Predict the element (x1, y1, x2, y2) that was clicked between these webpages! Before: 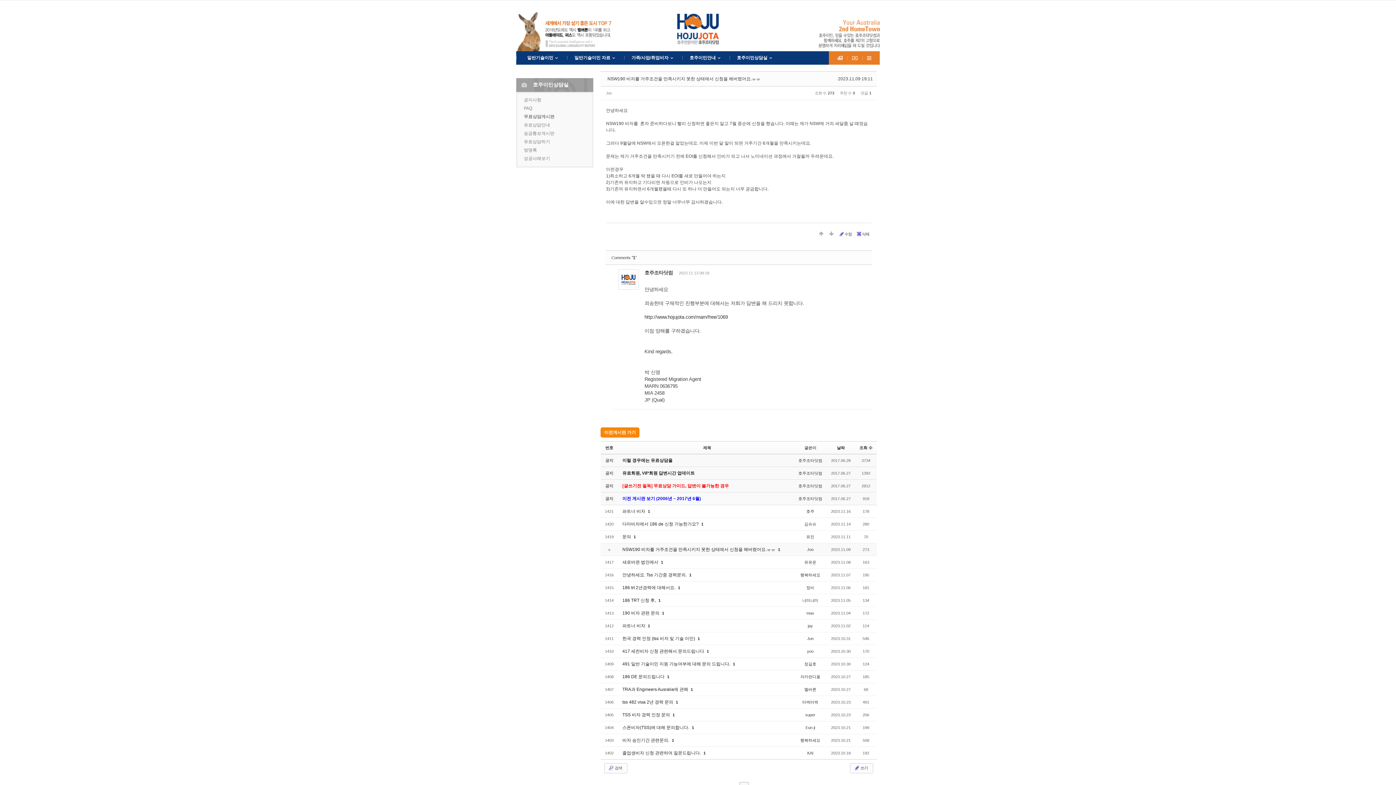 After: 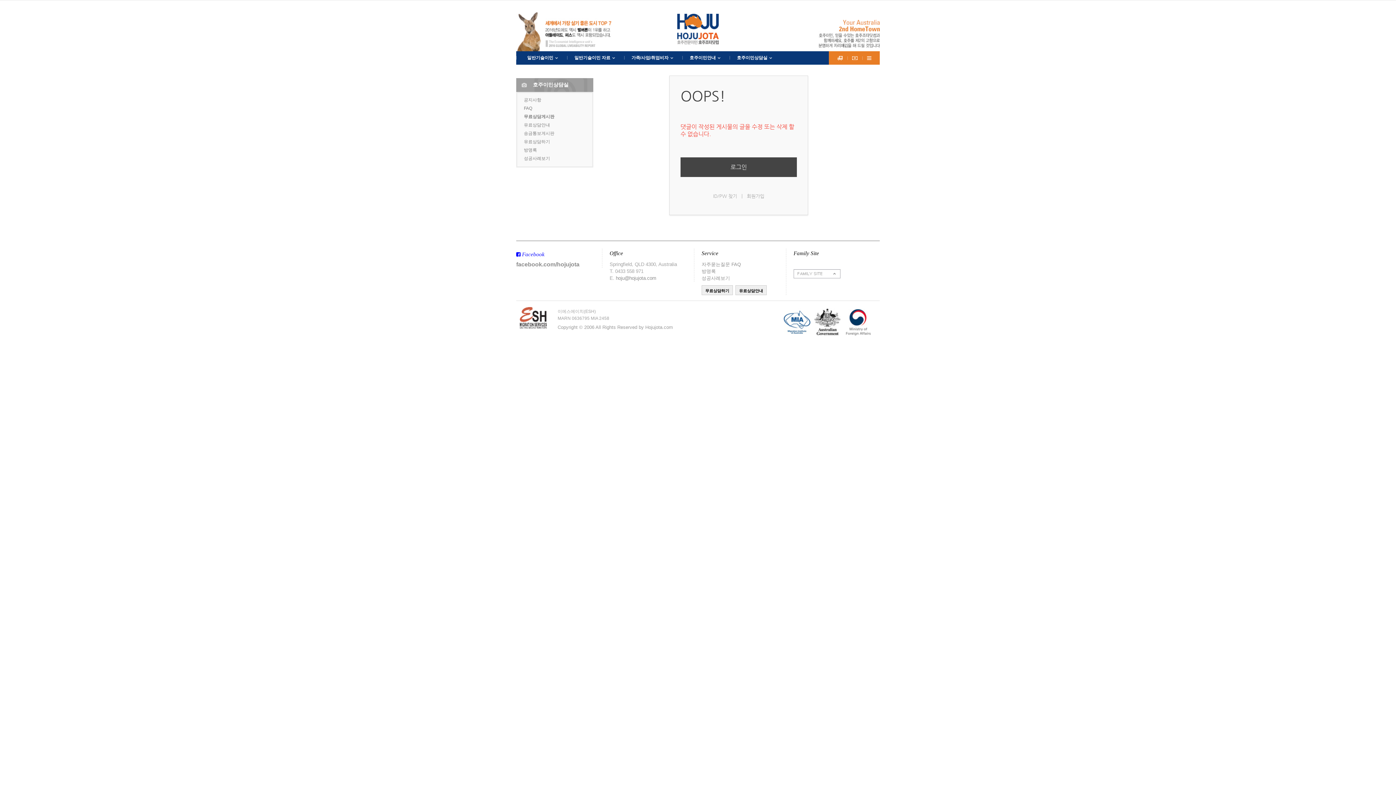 Action: label: 수정 bbox: (836, 229, 854, 239)